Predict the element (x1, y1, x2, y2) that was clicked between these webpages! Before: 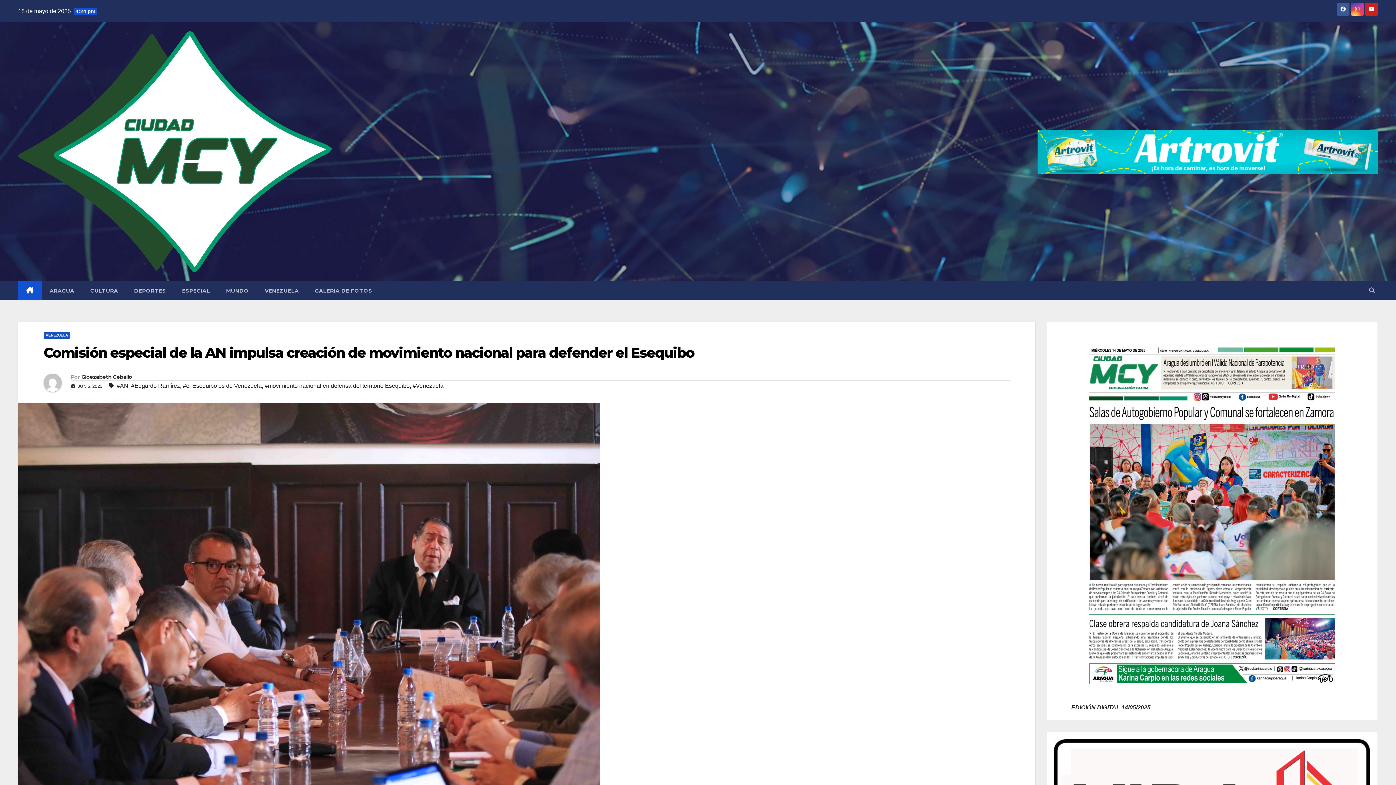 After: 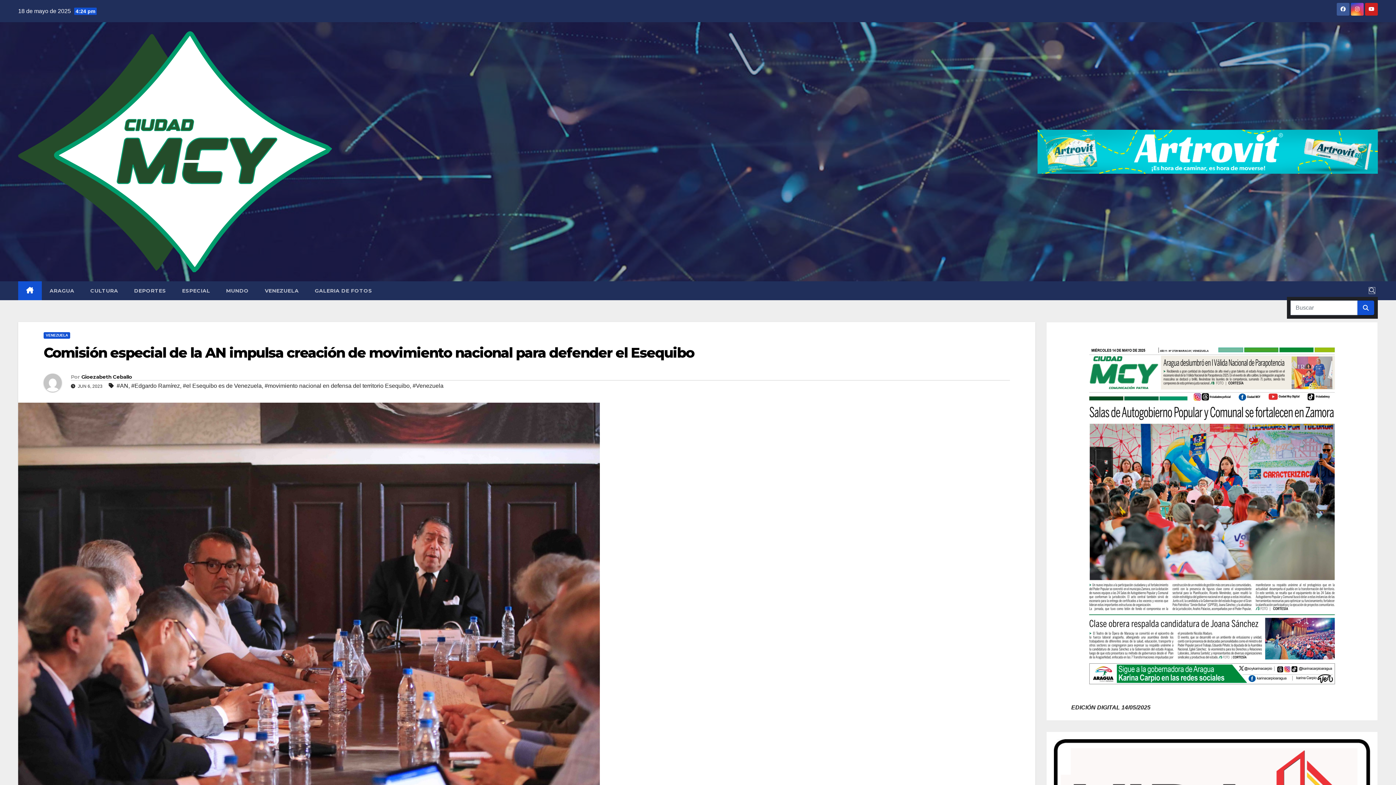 Action: bbox: (1369, 287, 1375, 293)